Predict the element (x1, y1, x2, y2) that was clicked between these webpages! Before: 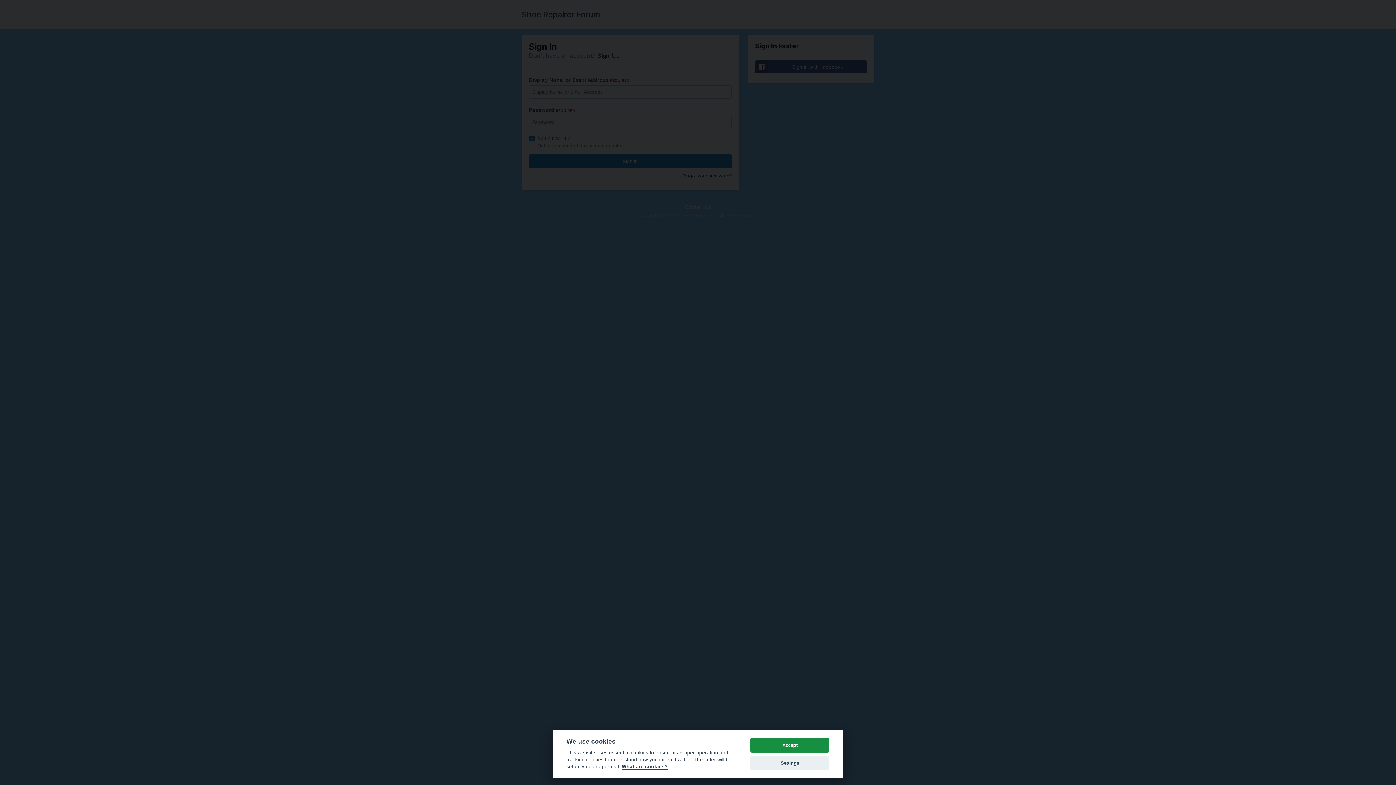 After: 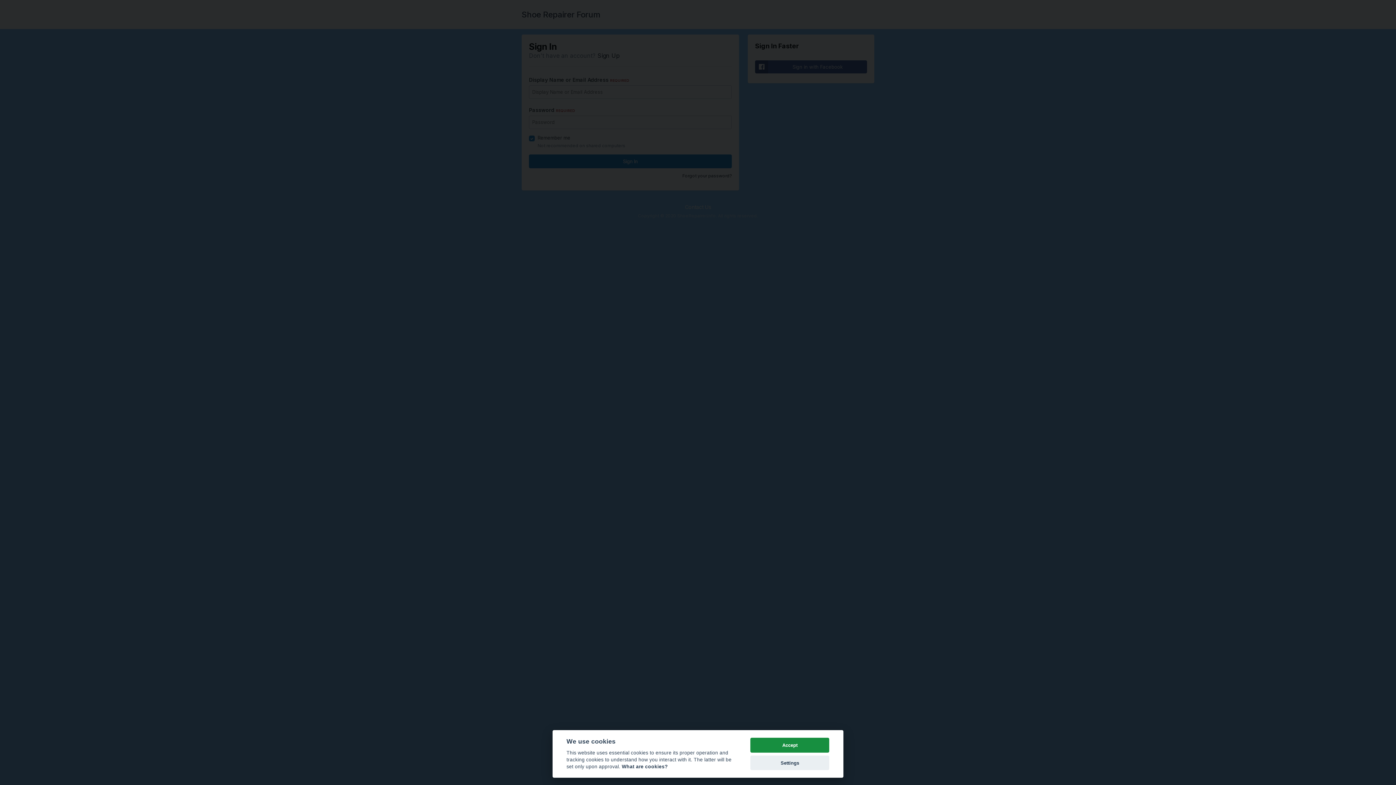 Action: label: Cookie policy bbox: (621, 764, 668, 770)